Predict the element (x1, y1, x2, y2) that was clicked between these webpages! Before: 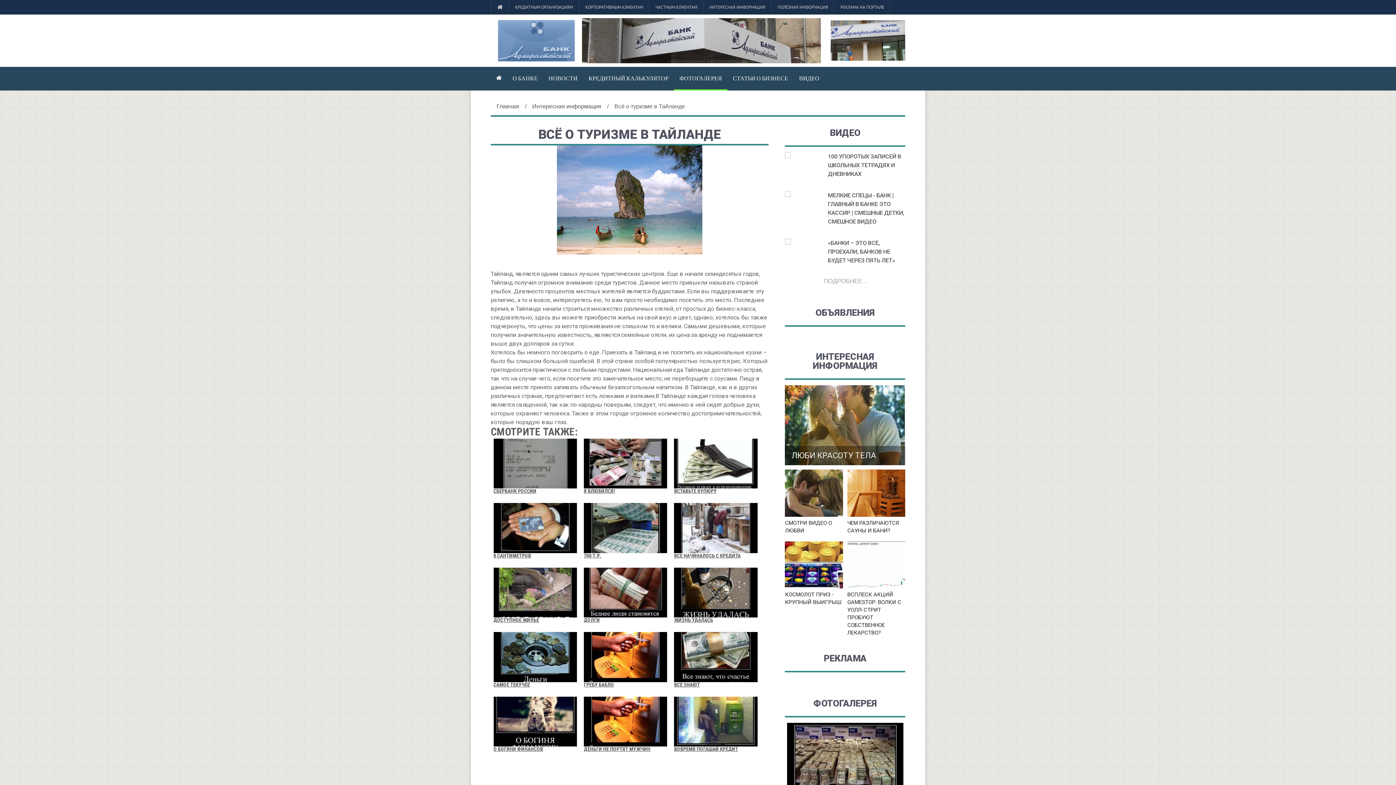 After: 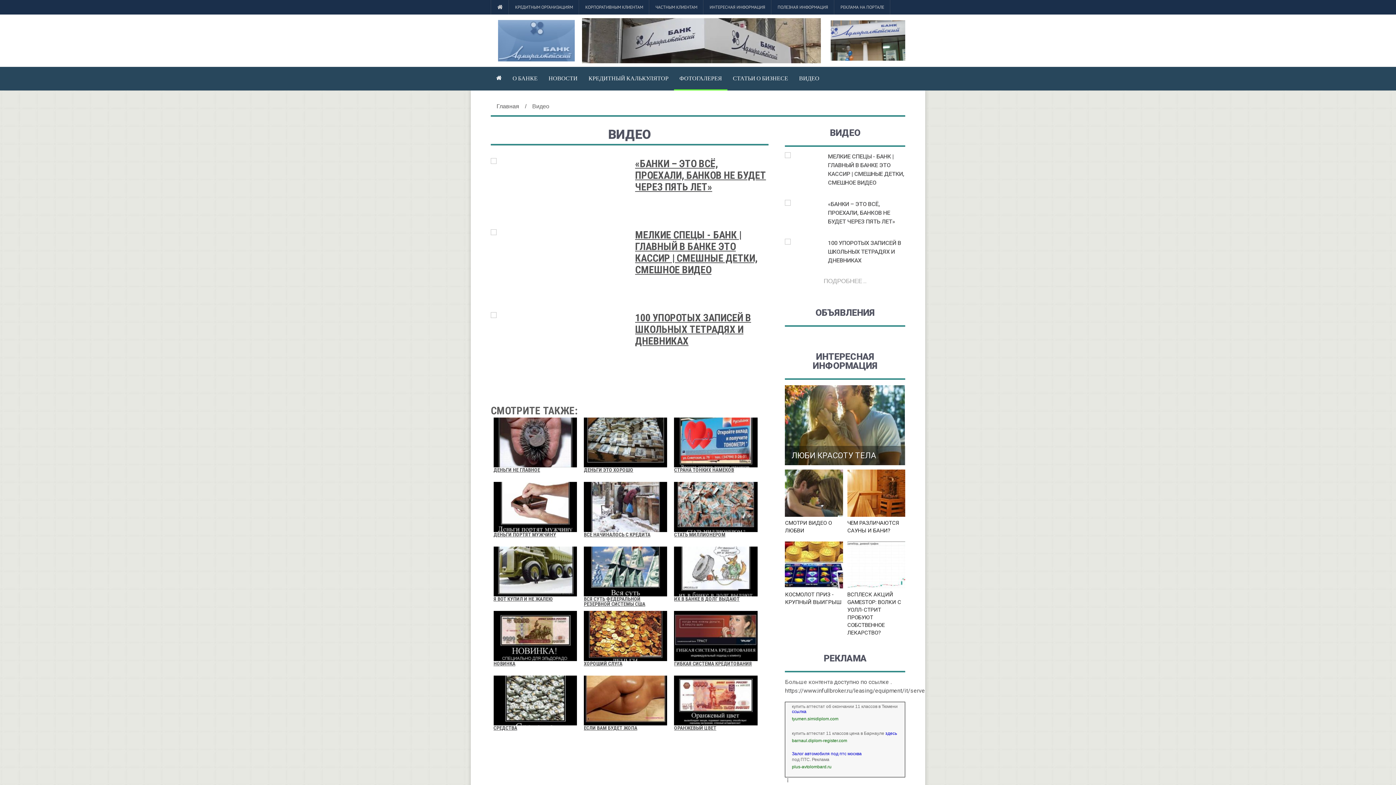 Action: bbox: (793, 66, 825, 89) label: ВИДЕО